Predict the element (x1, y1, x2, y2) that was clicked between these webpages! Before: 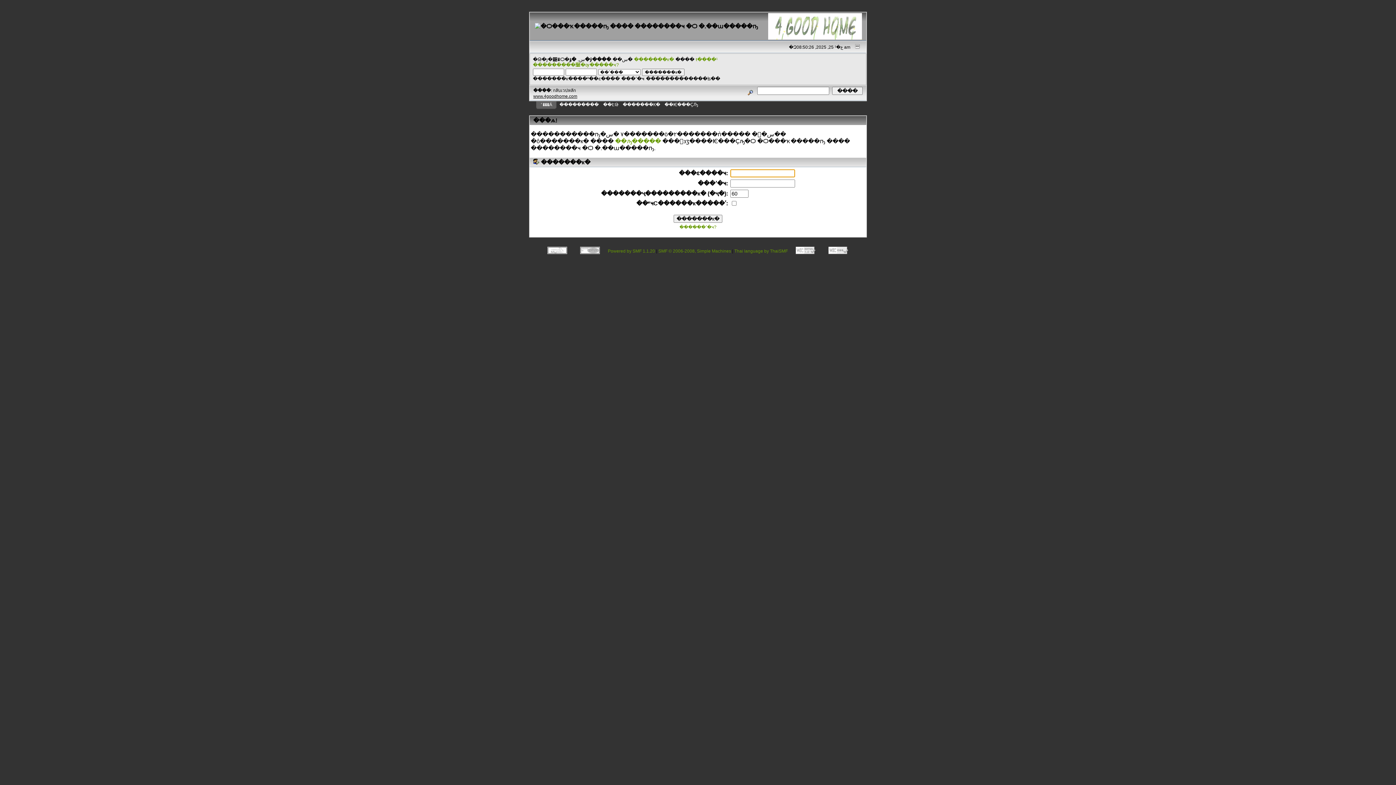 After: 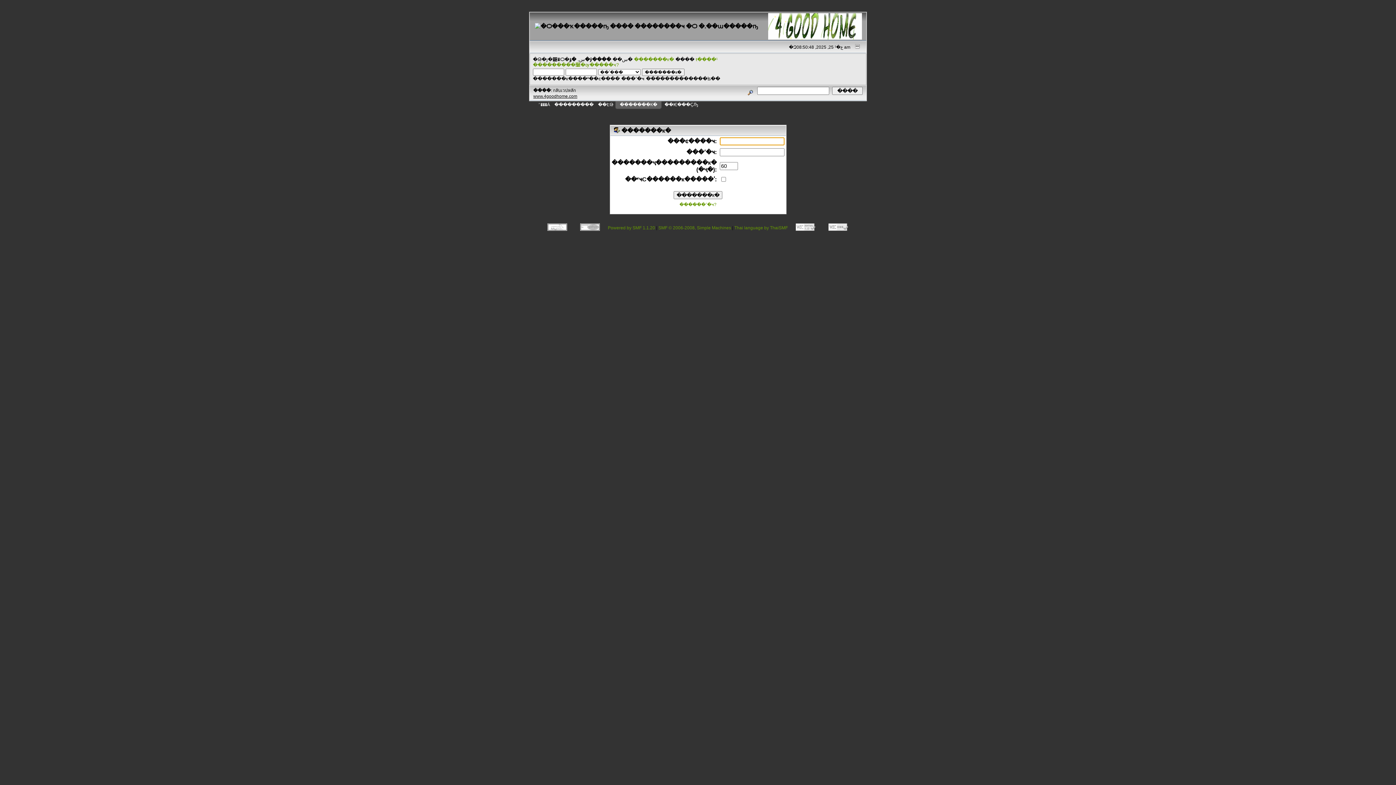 Action: bbox: (634, 56, 674, 62) label: �������к�